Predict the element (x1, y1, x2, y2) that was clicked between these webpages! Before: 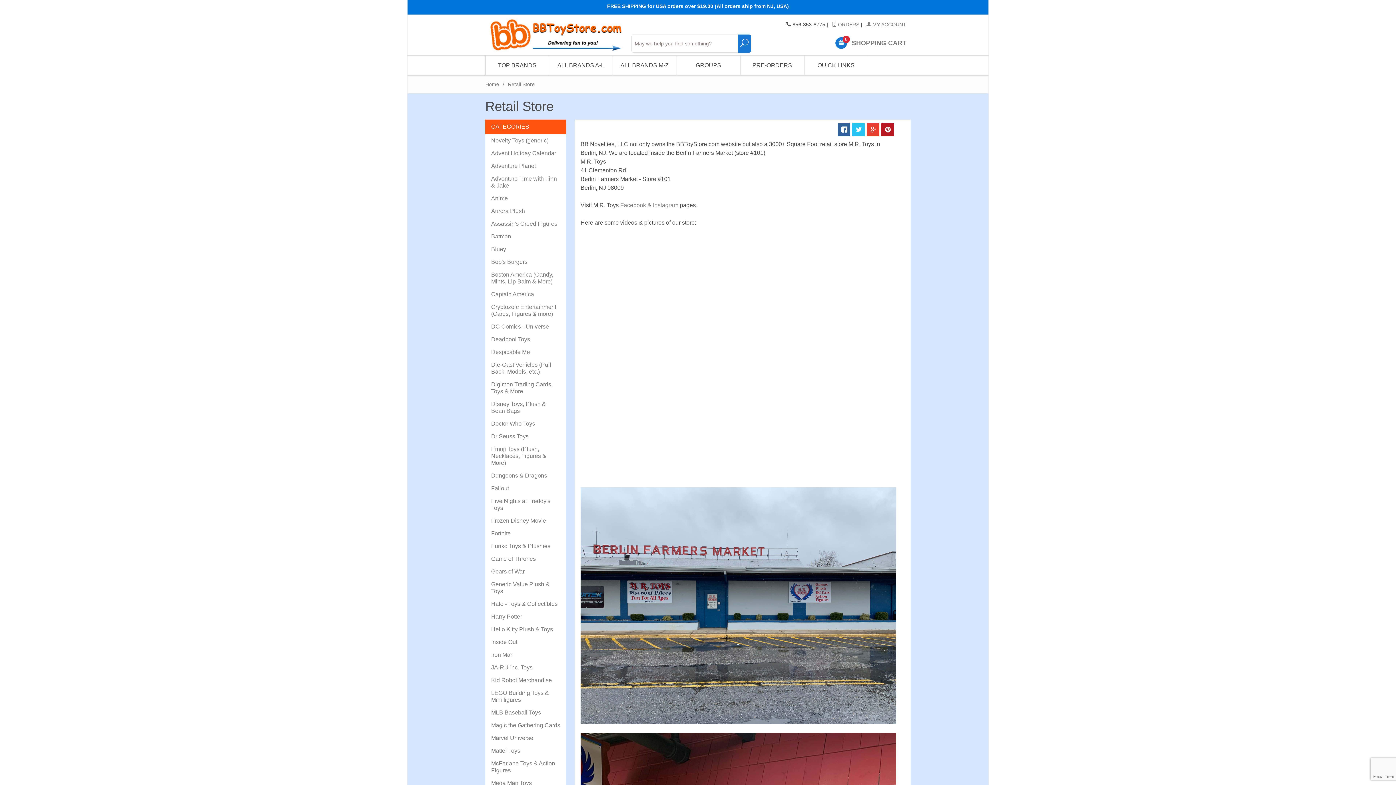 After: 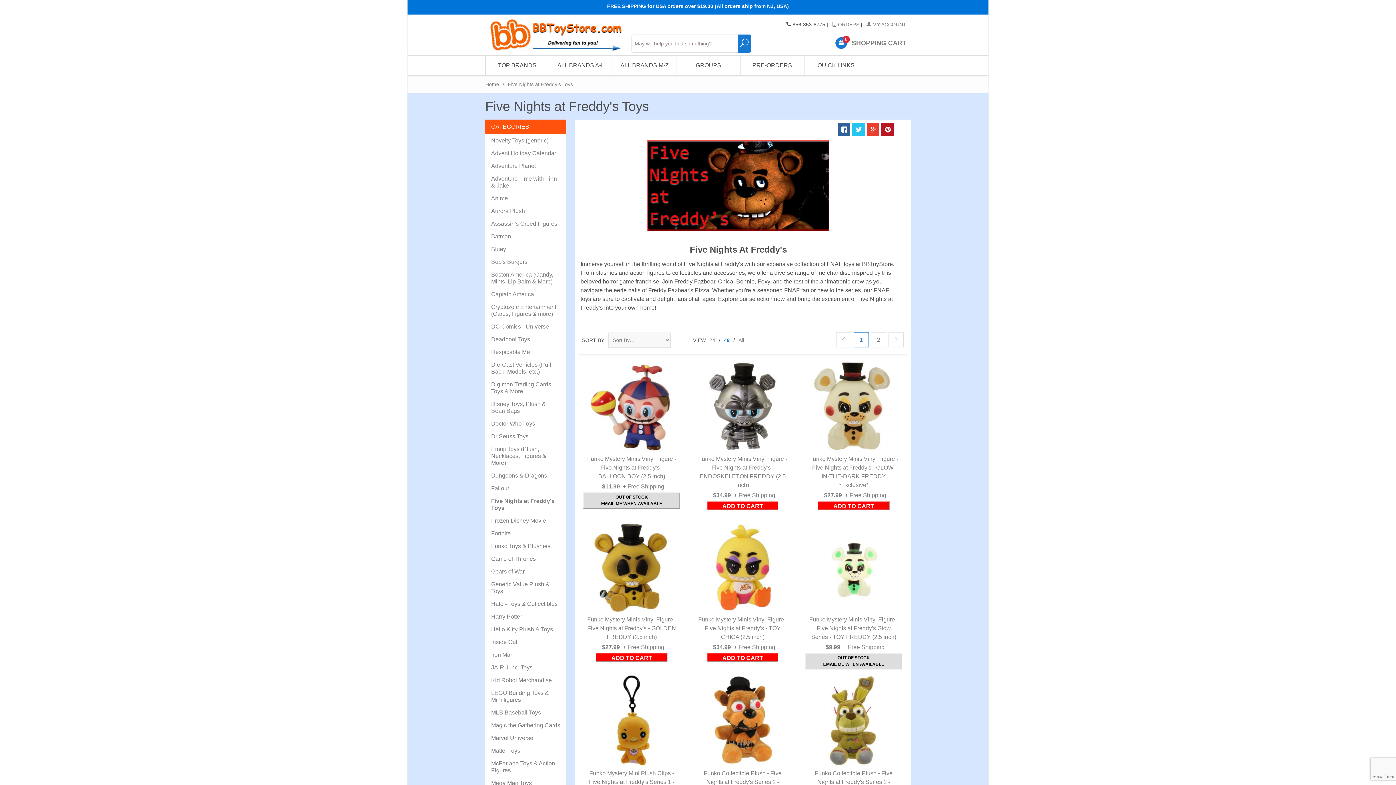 Action: bbox: (491, 497, 560, 511) label: Five Nights at Freddy's Toys